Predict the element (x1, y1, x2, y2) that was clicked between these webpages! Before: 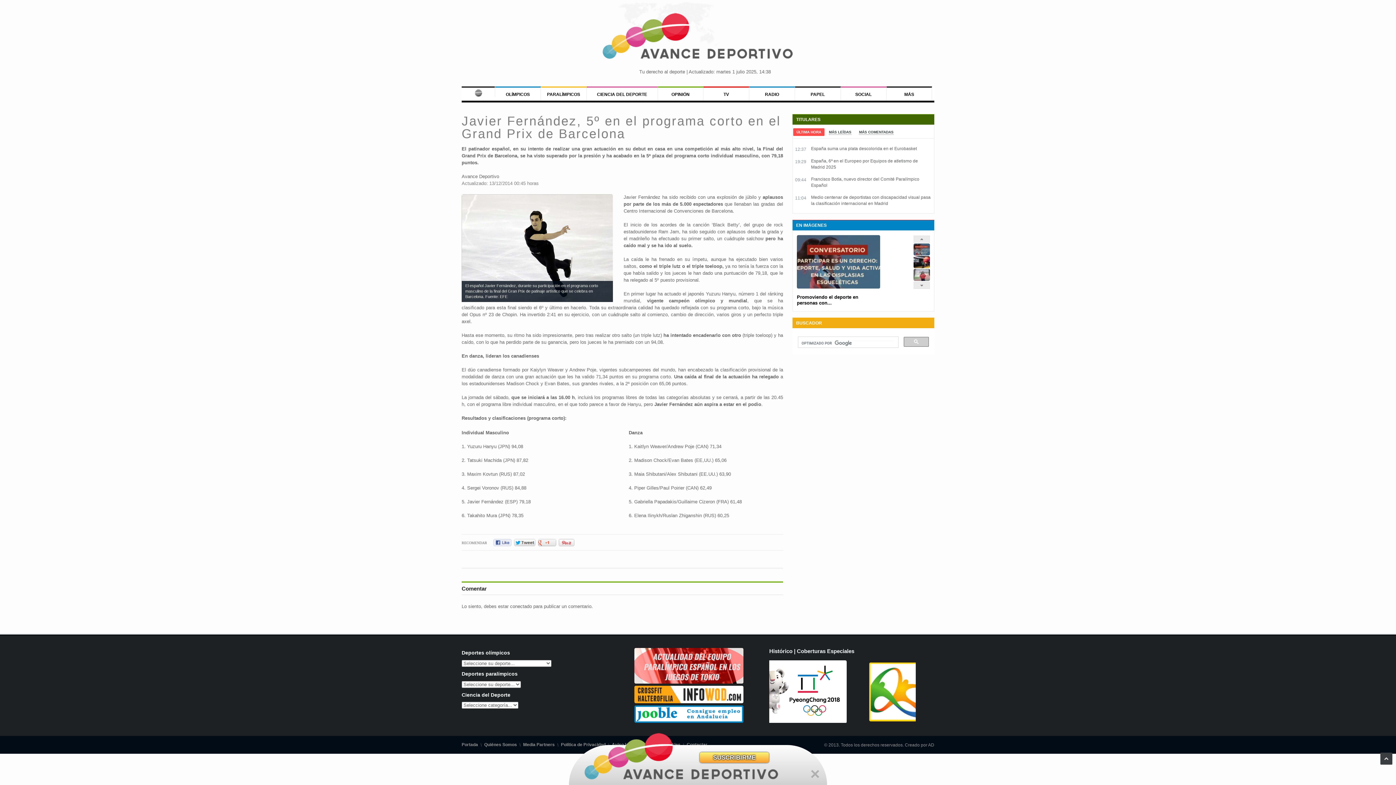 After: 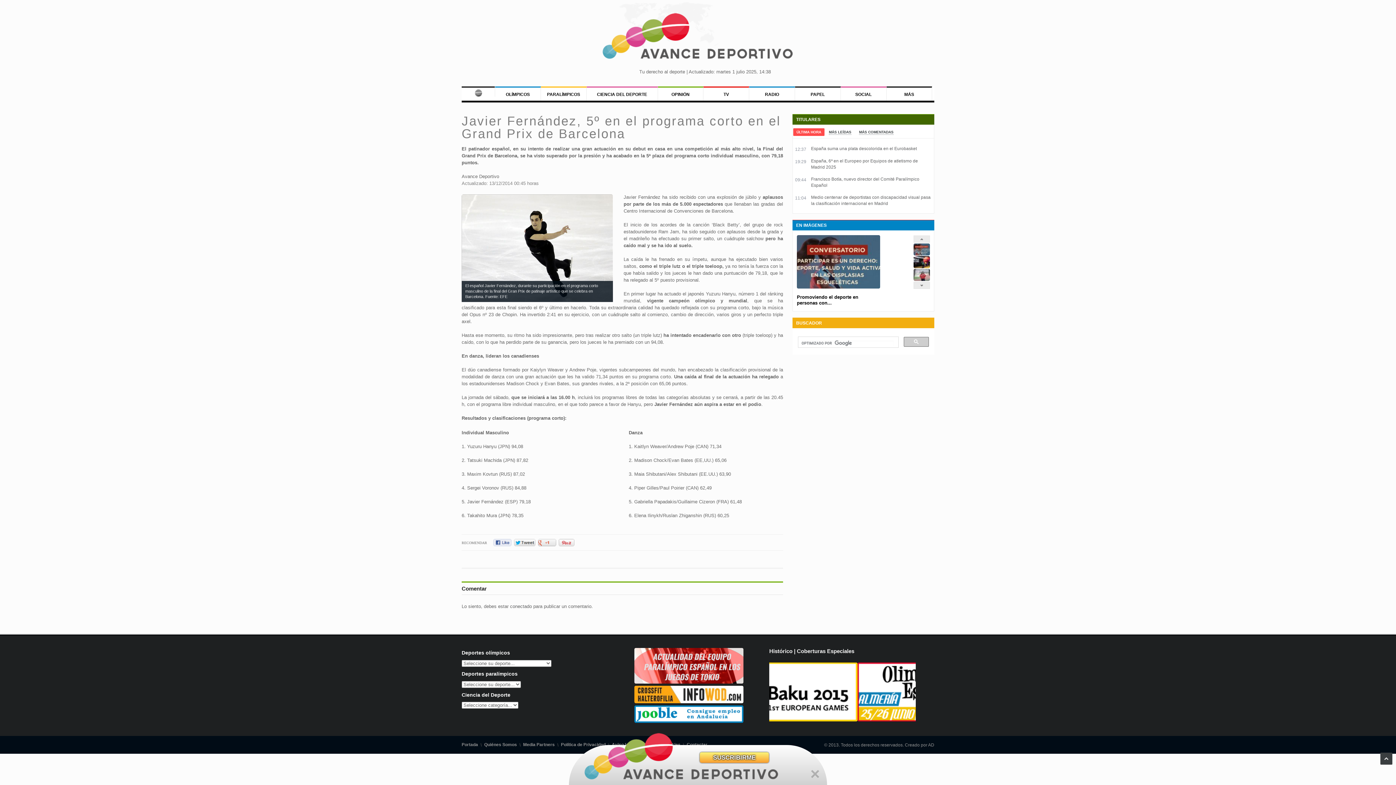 Action: label: TV bbox: (721, 88, 731, 100)